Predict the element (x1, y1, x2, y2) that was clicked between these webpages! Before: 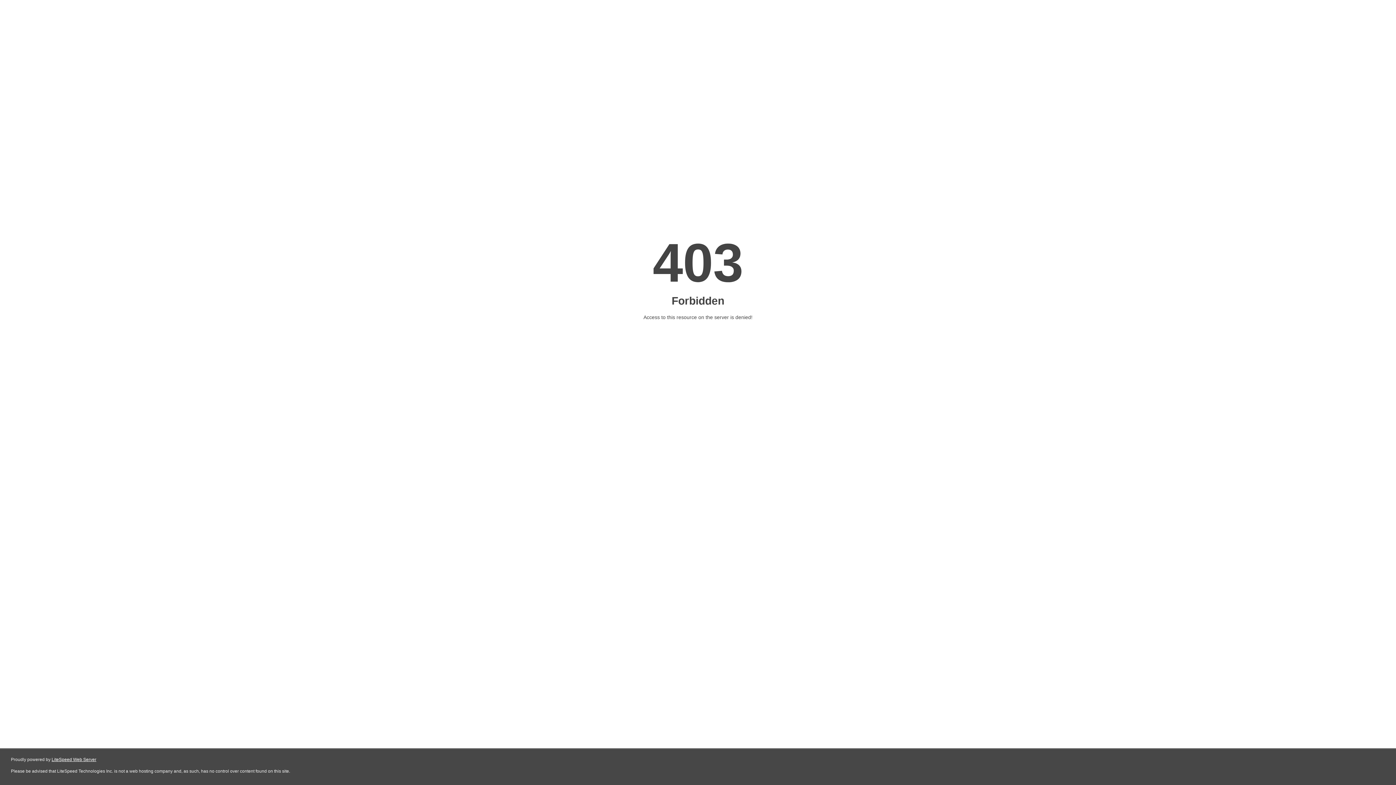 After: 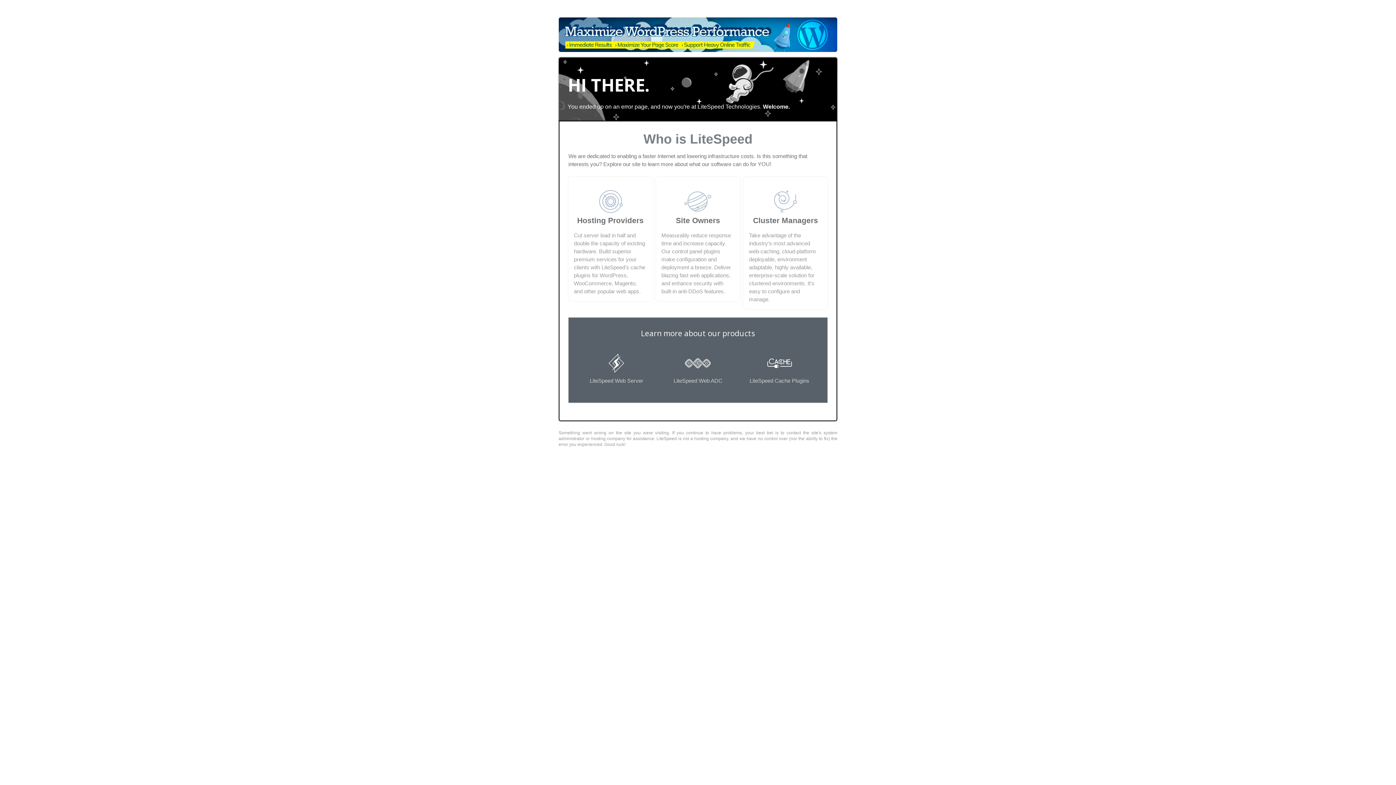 Action: label: LiteSpeed Web Server bbox: (51, 757, 96, 762)